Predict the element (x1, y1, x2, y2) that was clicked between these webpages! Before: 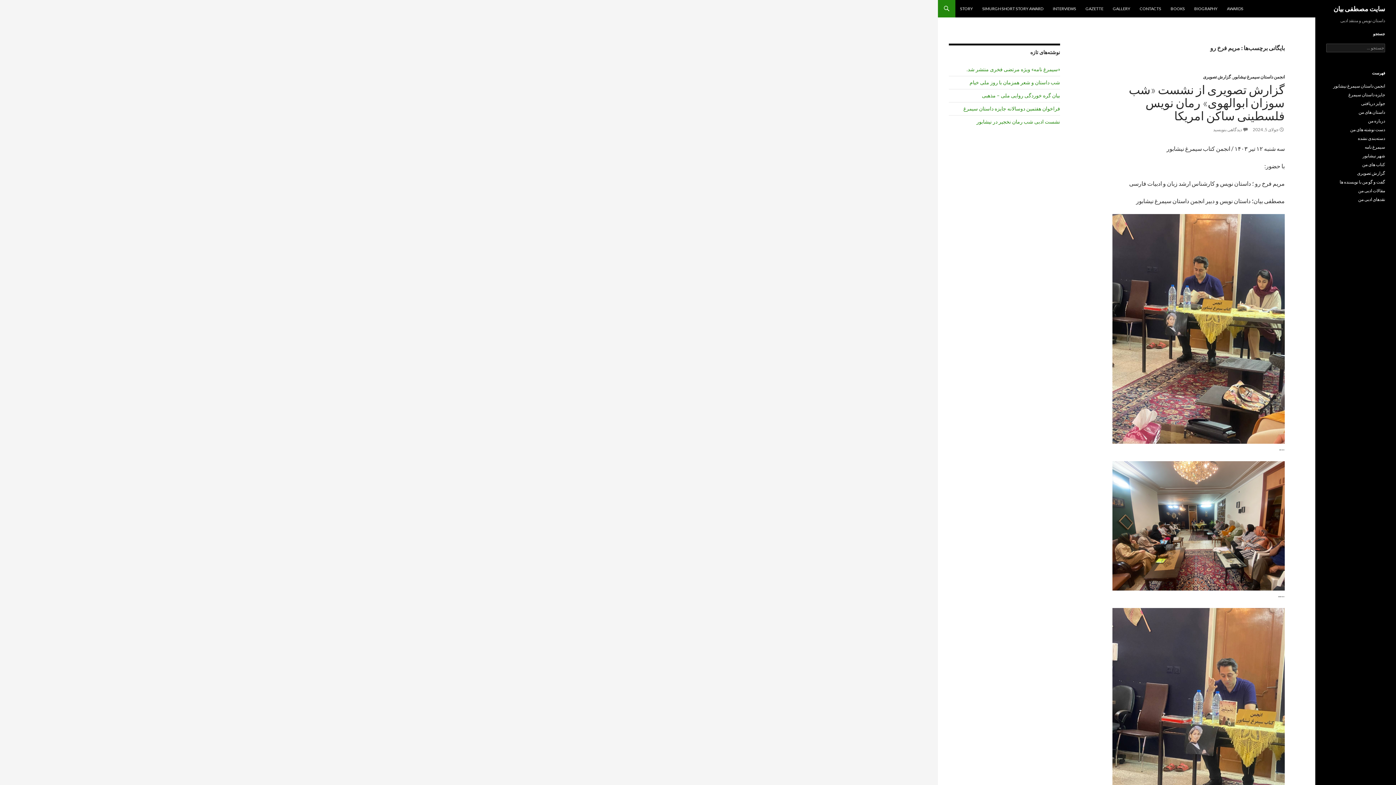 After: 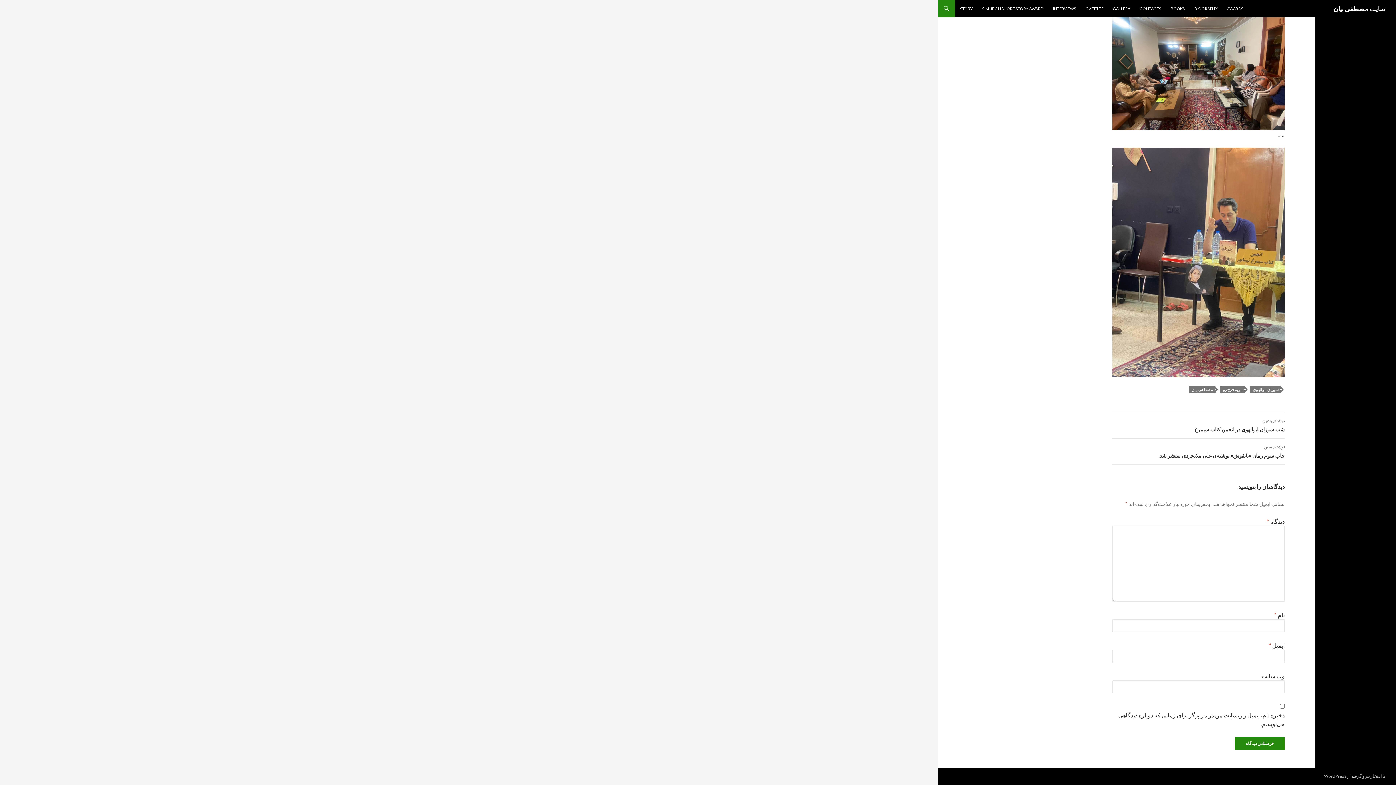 Action: bbox: (1213, 126, 1248, 132) label: دیدگاهی بنویسید